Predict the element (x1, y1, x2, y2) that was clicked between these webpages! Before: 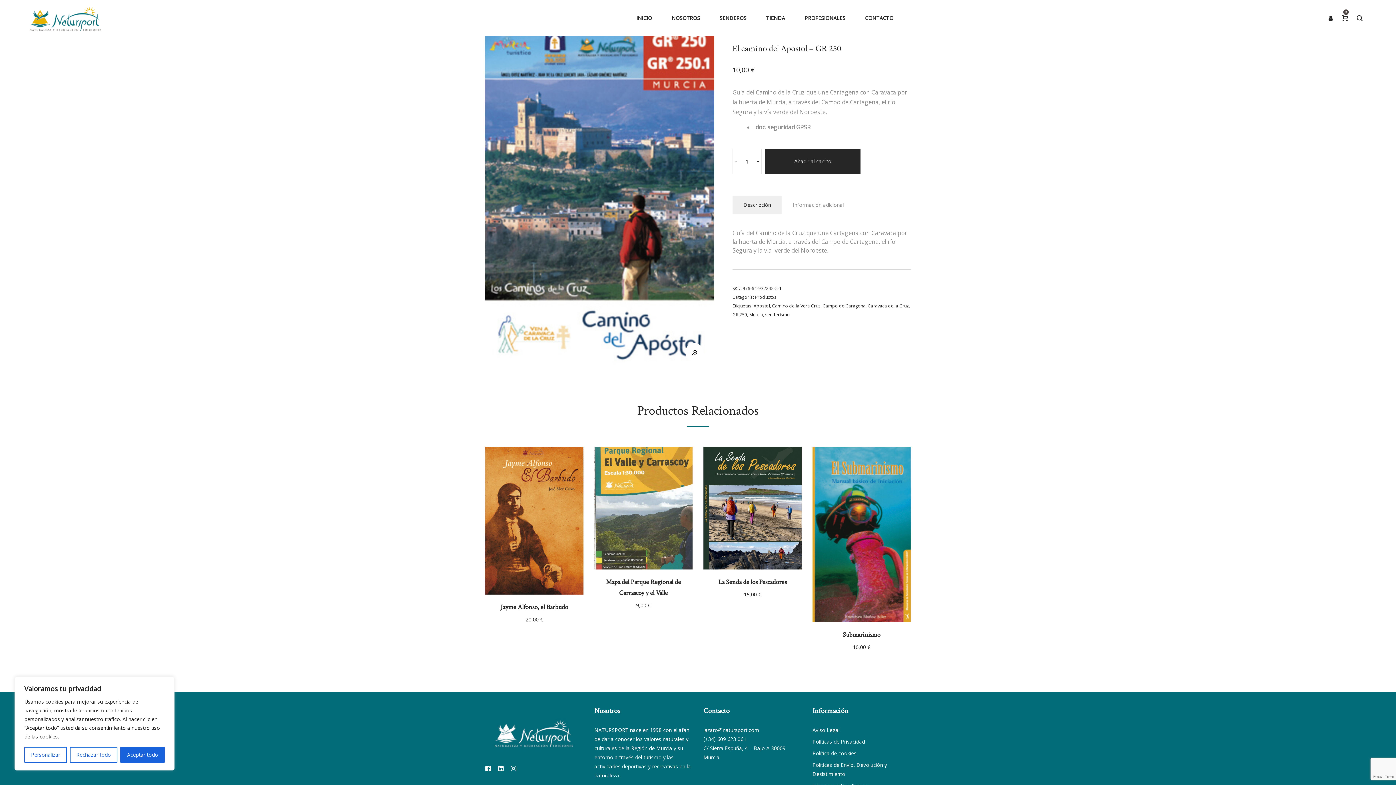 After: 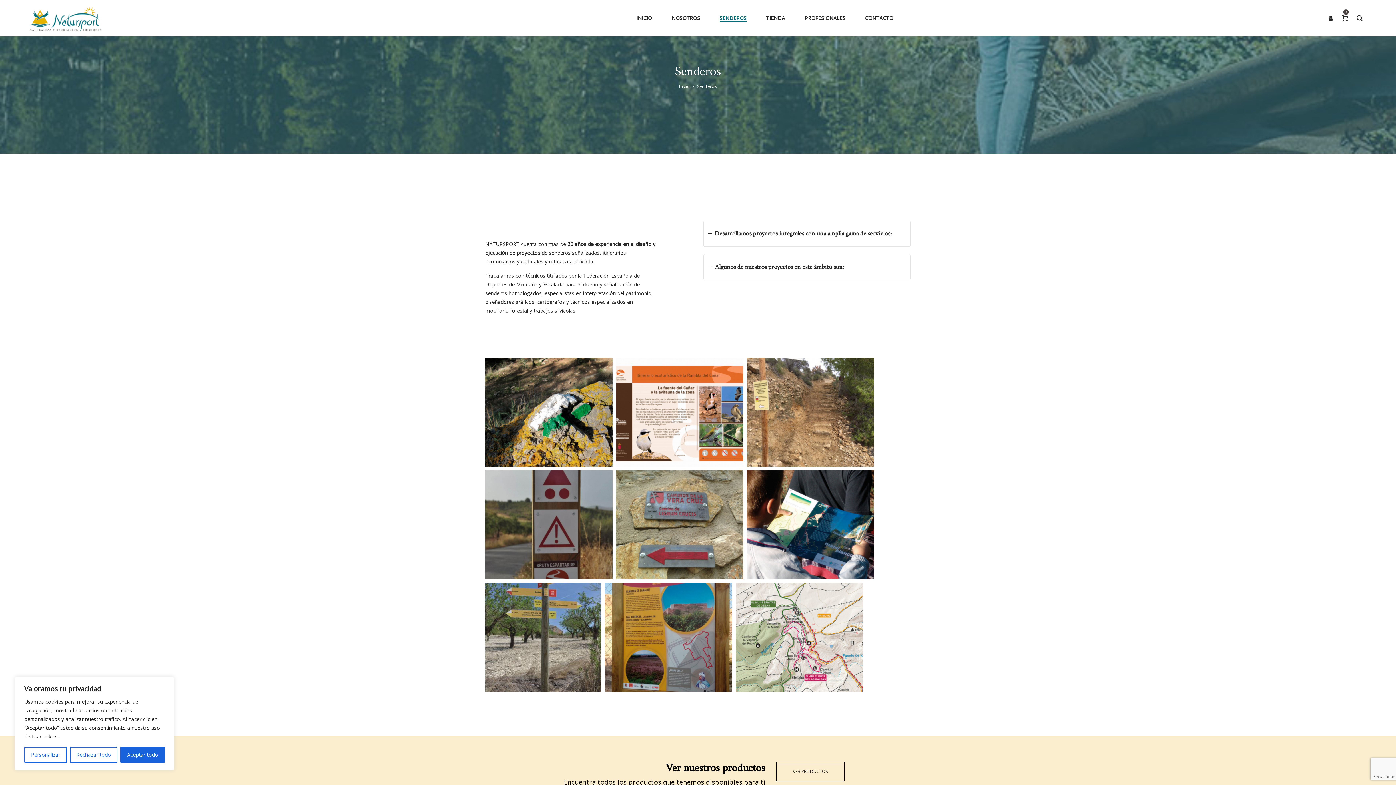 Action: label: SENDEROS bbox: (714, 10, 752, 25)